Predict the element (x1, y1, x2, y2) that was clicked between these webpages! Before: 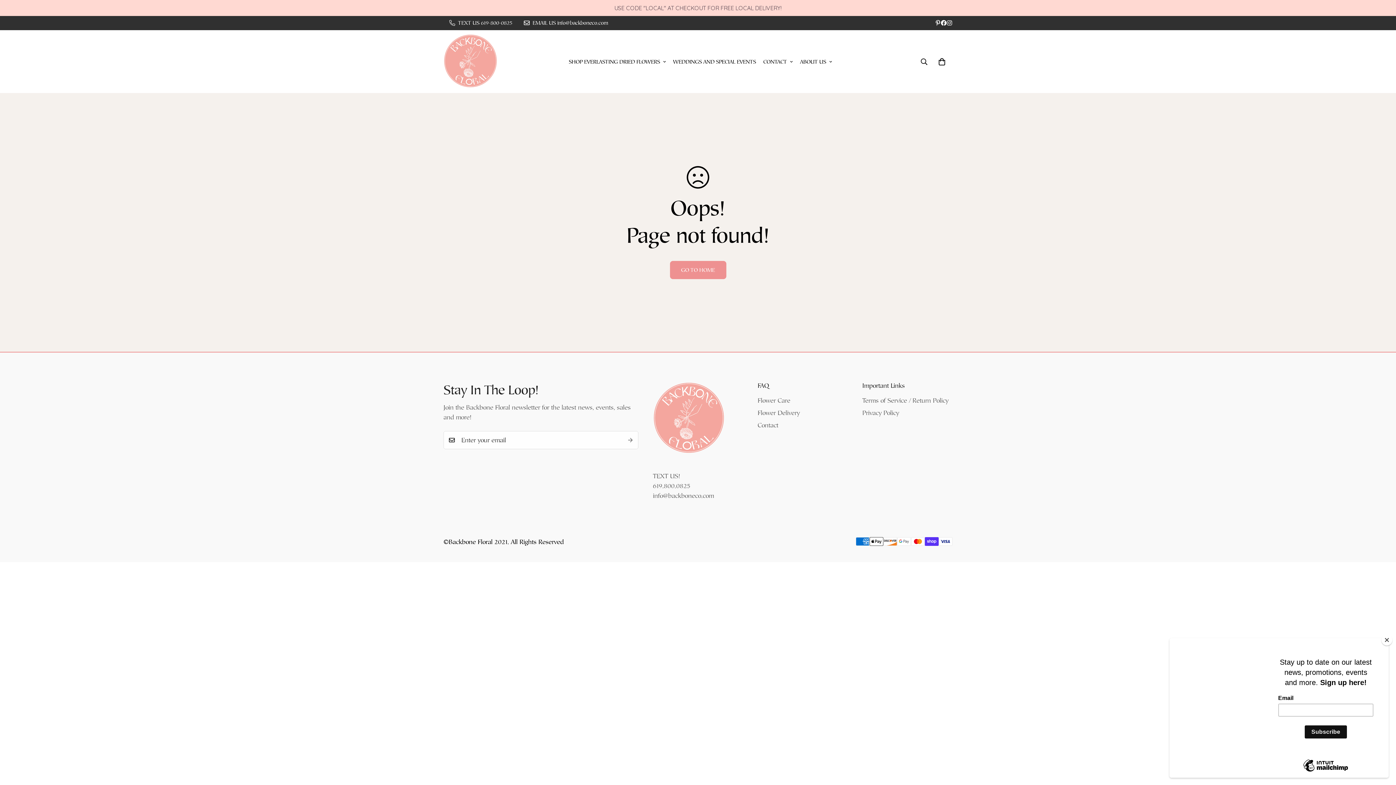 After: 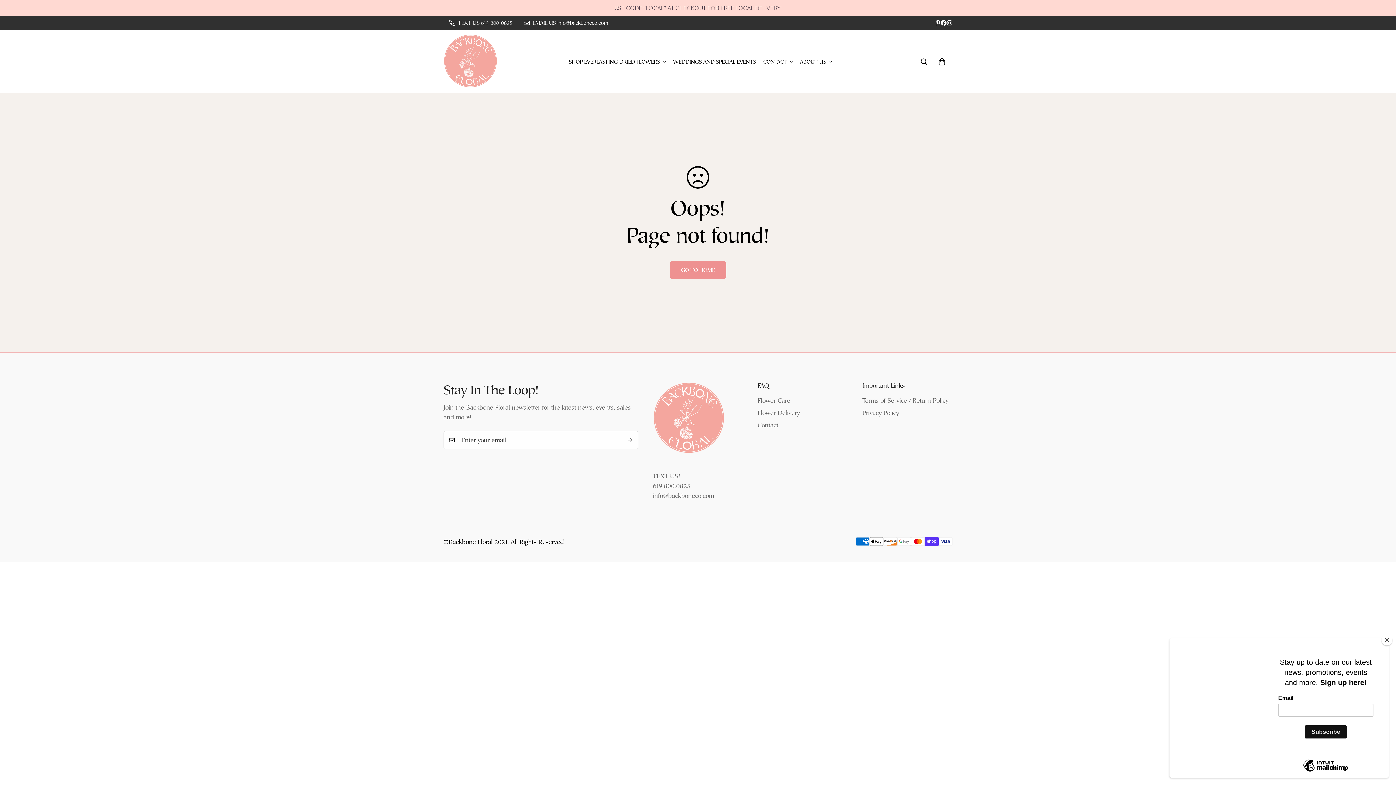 Action: label: EMAIL US info@backboneco.com bbox: (518, 18, 614, 26)